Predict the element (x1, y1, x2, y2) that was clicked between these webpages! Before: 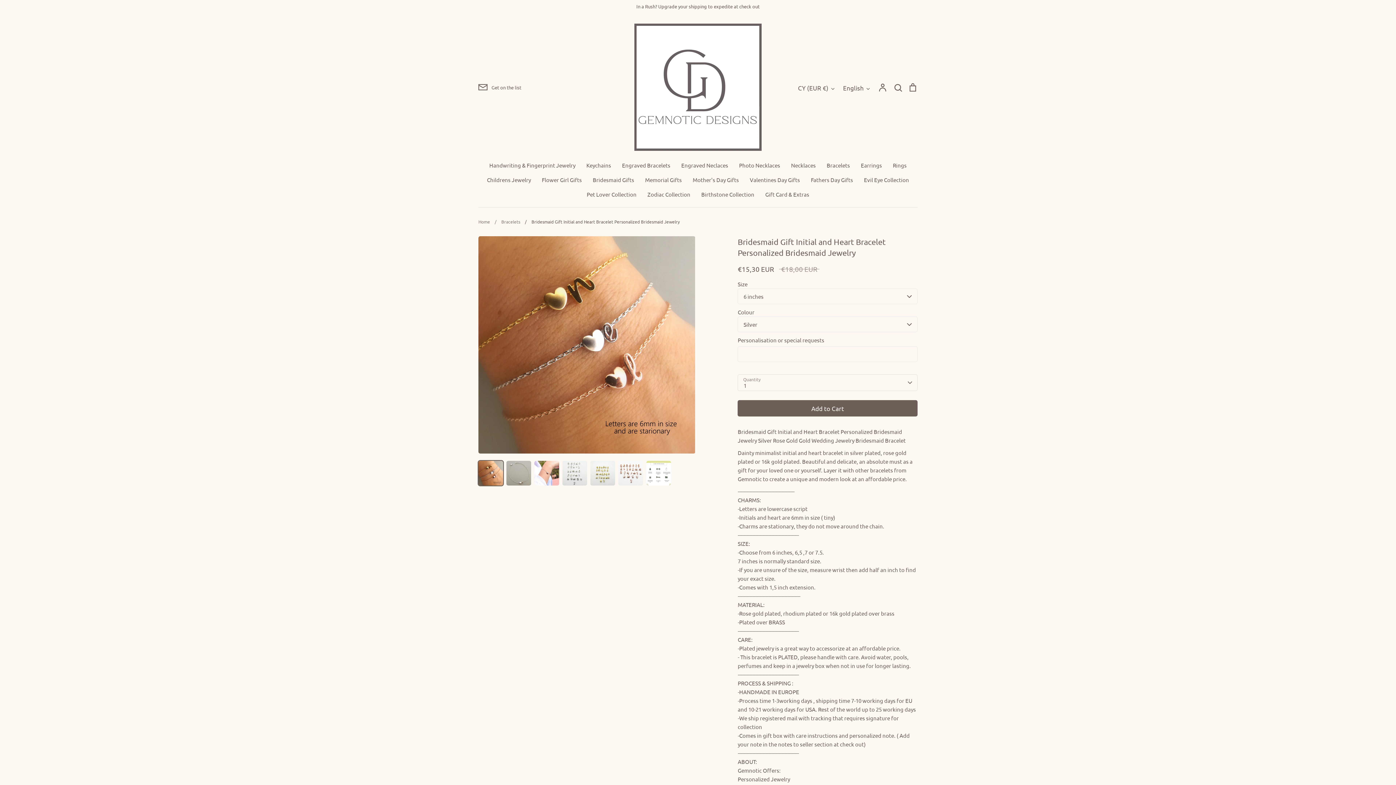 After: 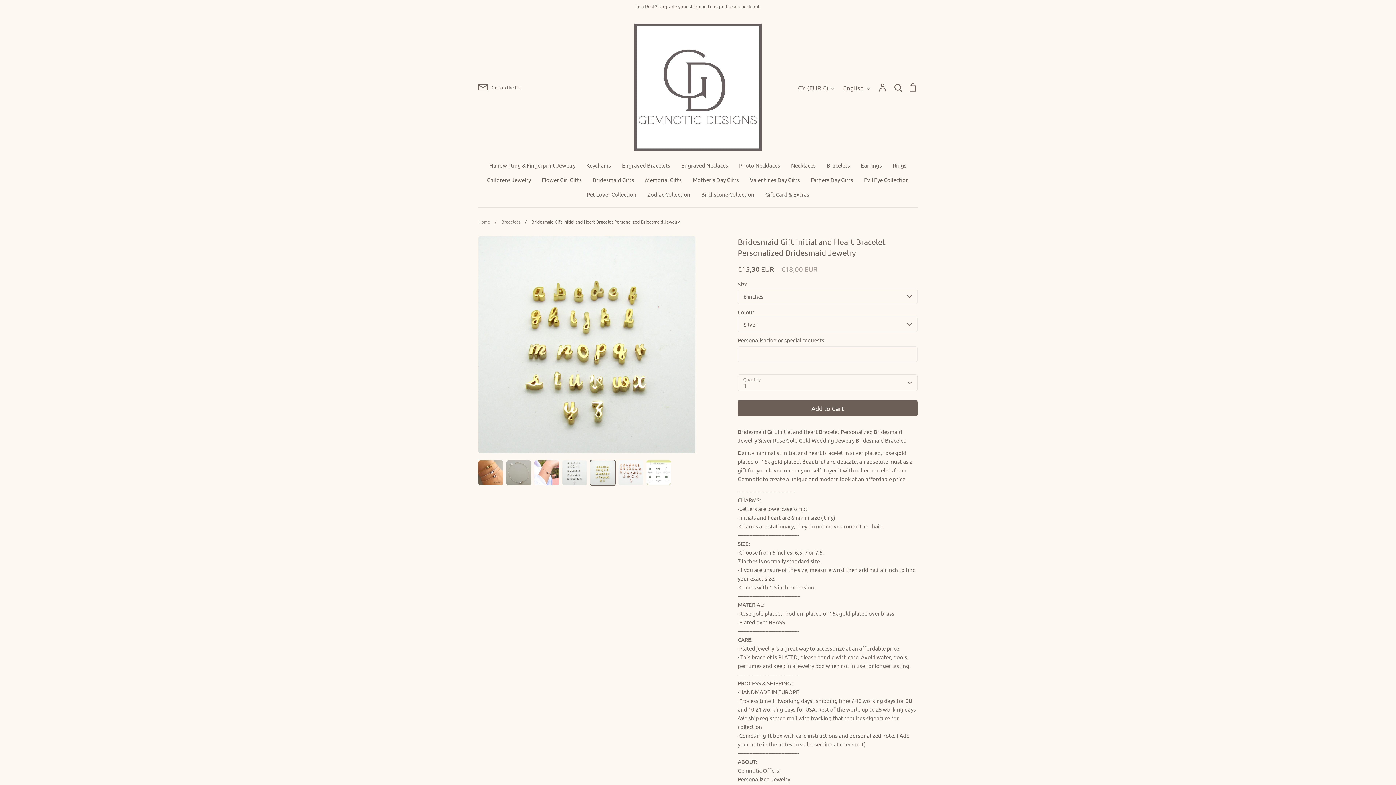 Action: bbox: (590, 461, 615, 485)